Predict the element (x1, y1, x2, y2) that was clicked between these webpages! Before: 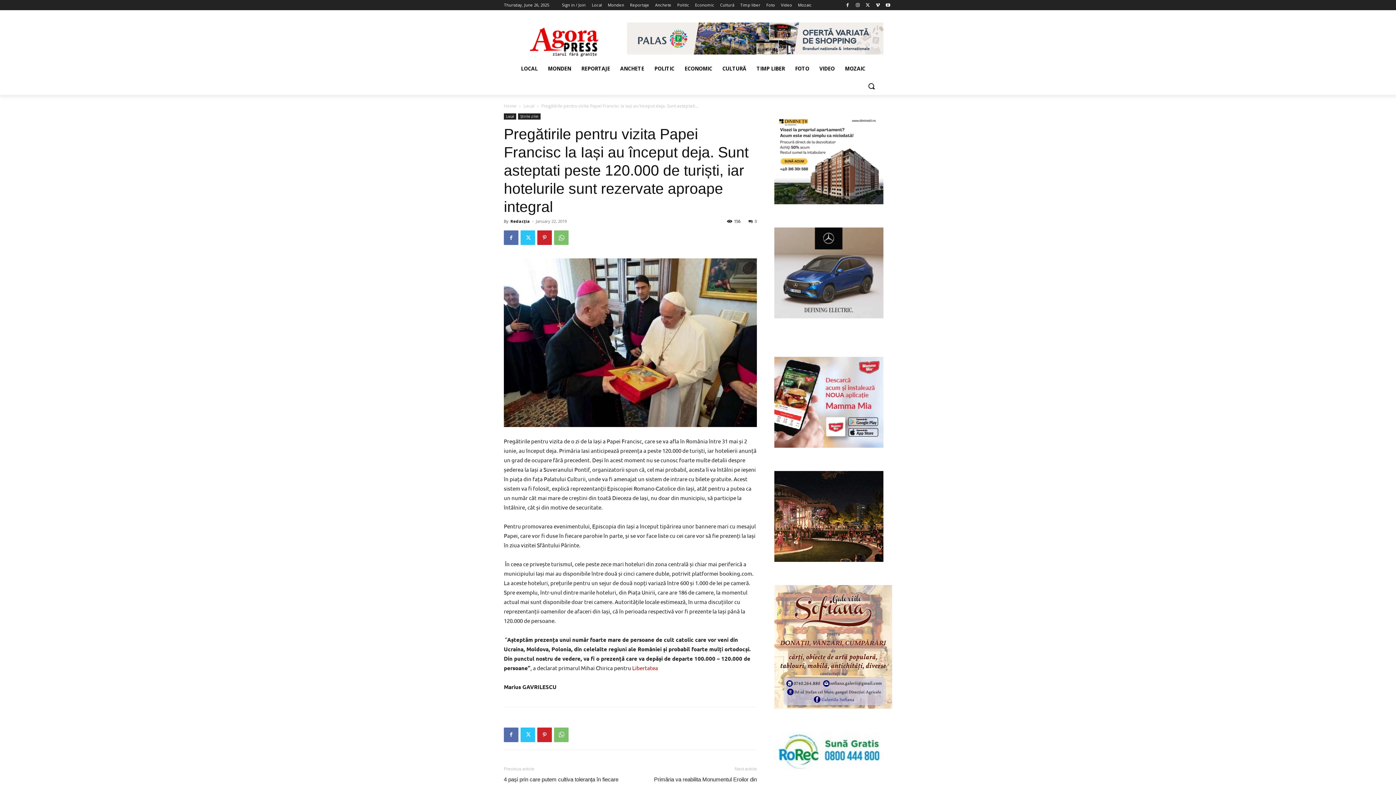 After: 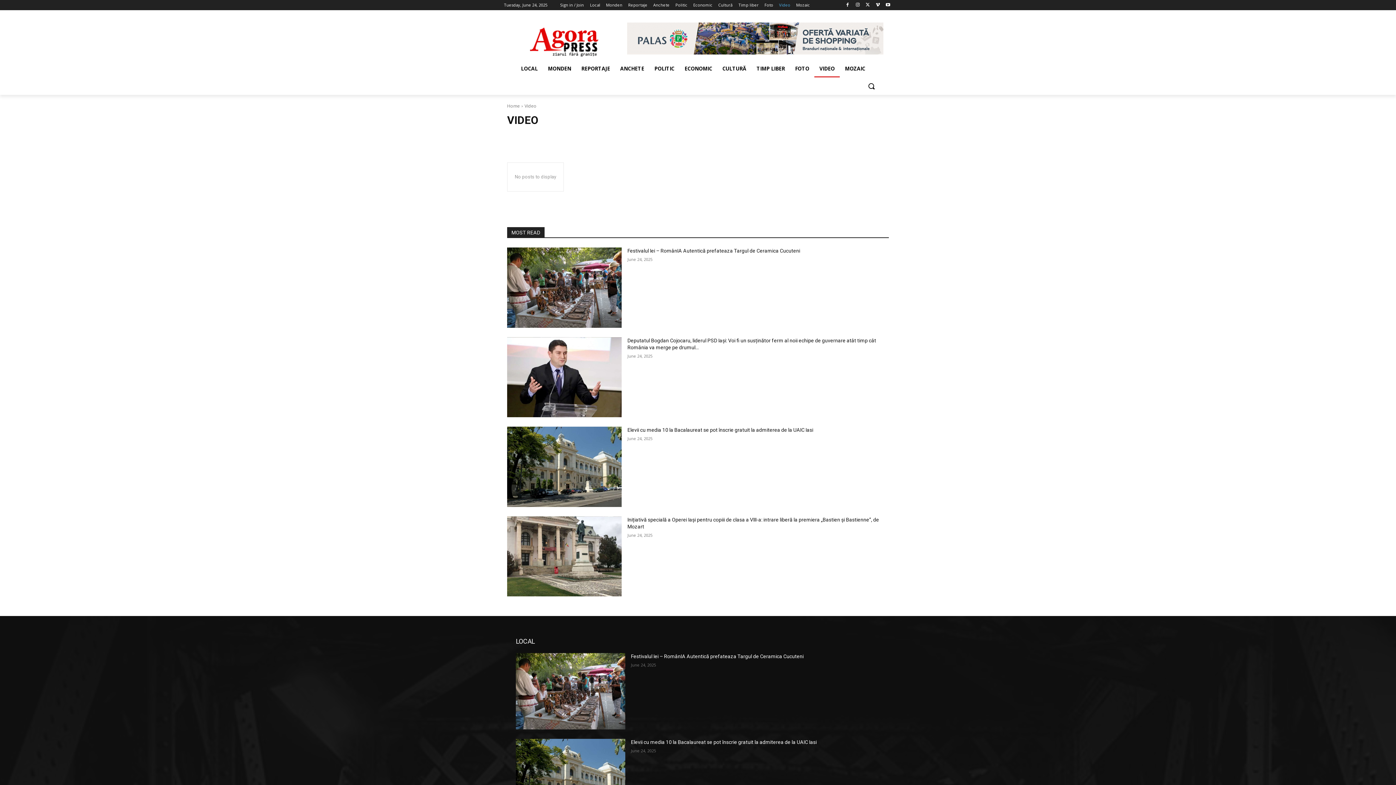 Action: bbox: (814, 60, 840, 77) label: VIDEO